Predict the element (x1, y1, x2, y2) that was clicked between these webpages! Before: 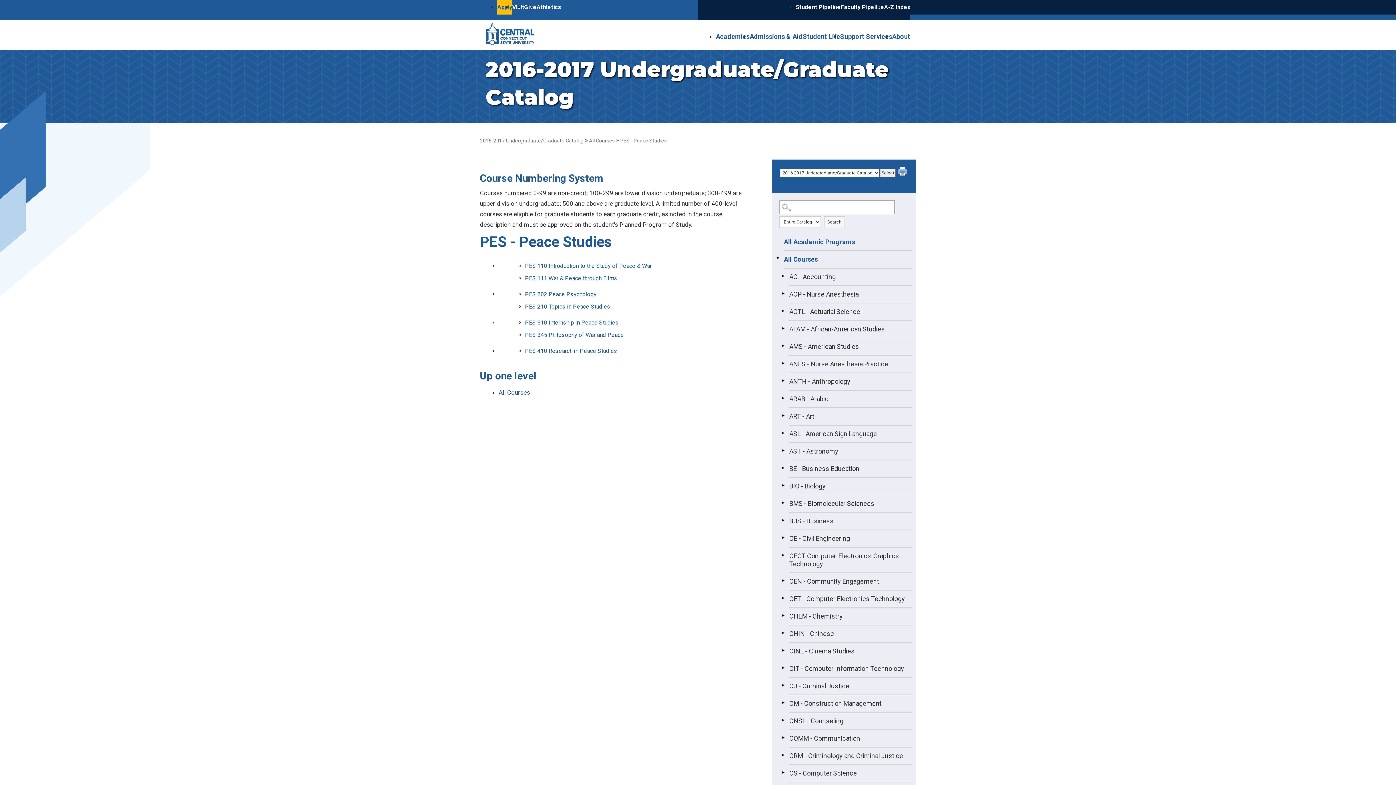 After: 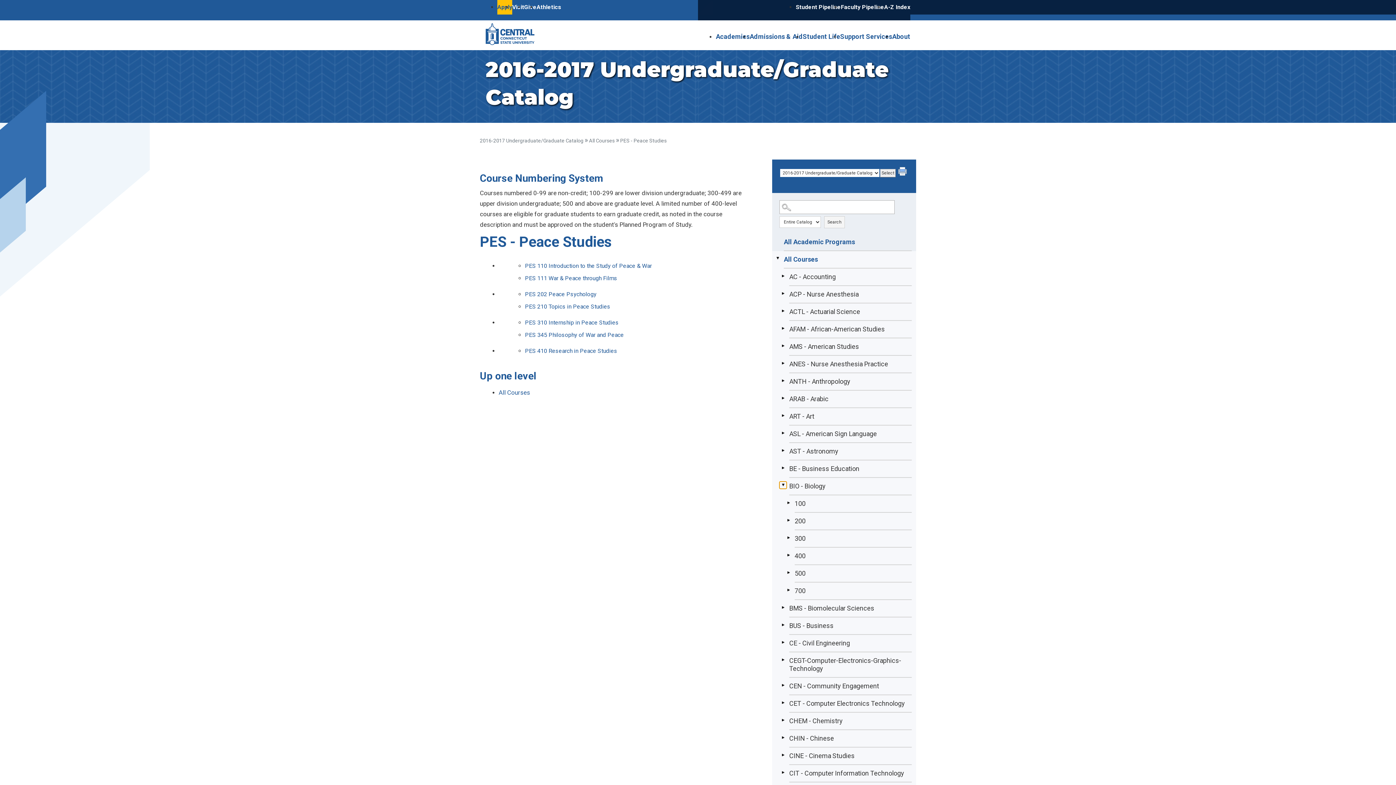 Action: label: Show More of BIO - Biology bbox: (779, 481, 786, 489)